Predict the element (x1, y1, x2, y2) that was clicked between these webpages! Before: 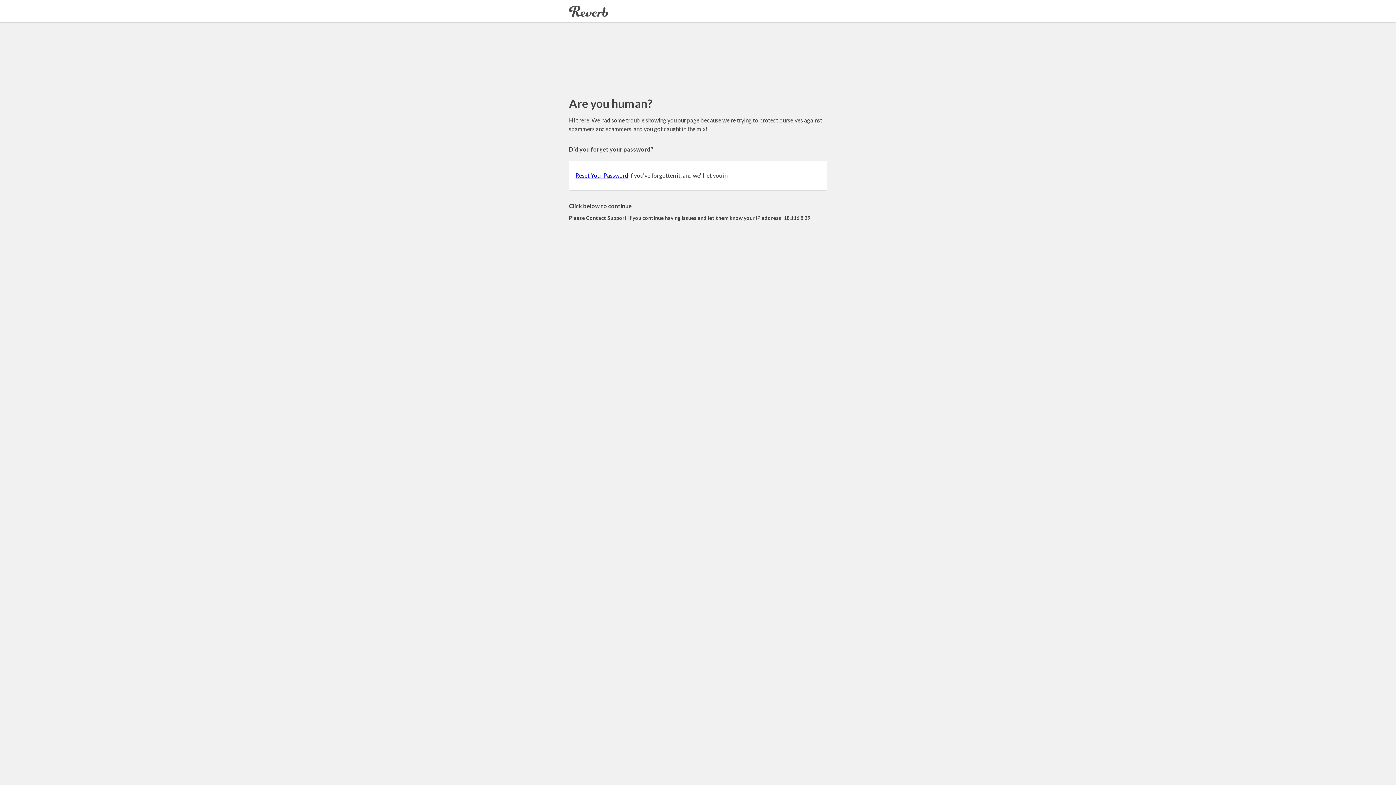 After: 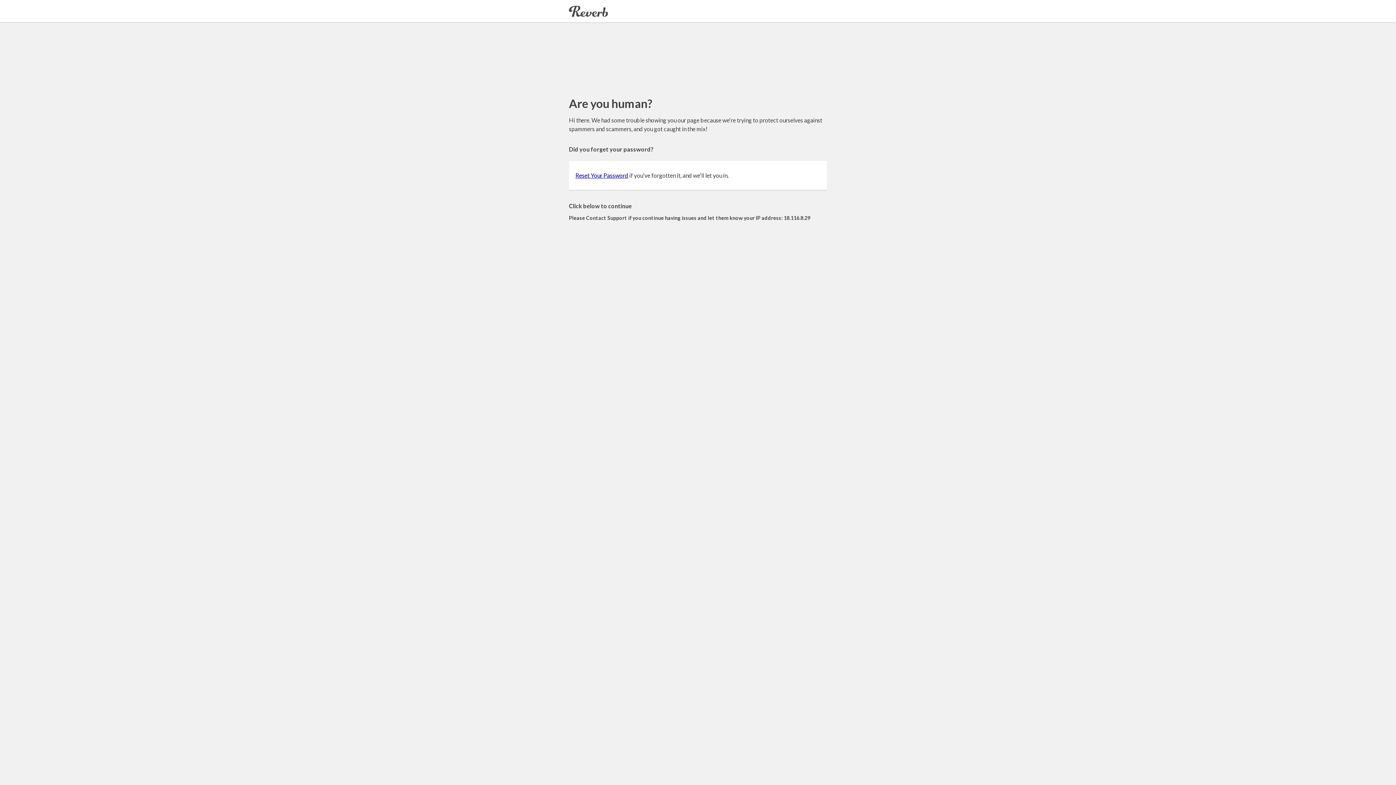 Action: label: Reset Your Password bbox: (575, 172, 628, 178)